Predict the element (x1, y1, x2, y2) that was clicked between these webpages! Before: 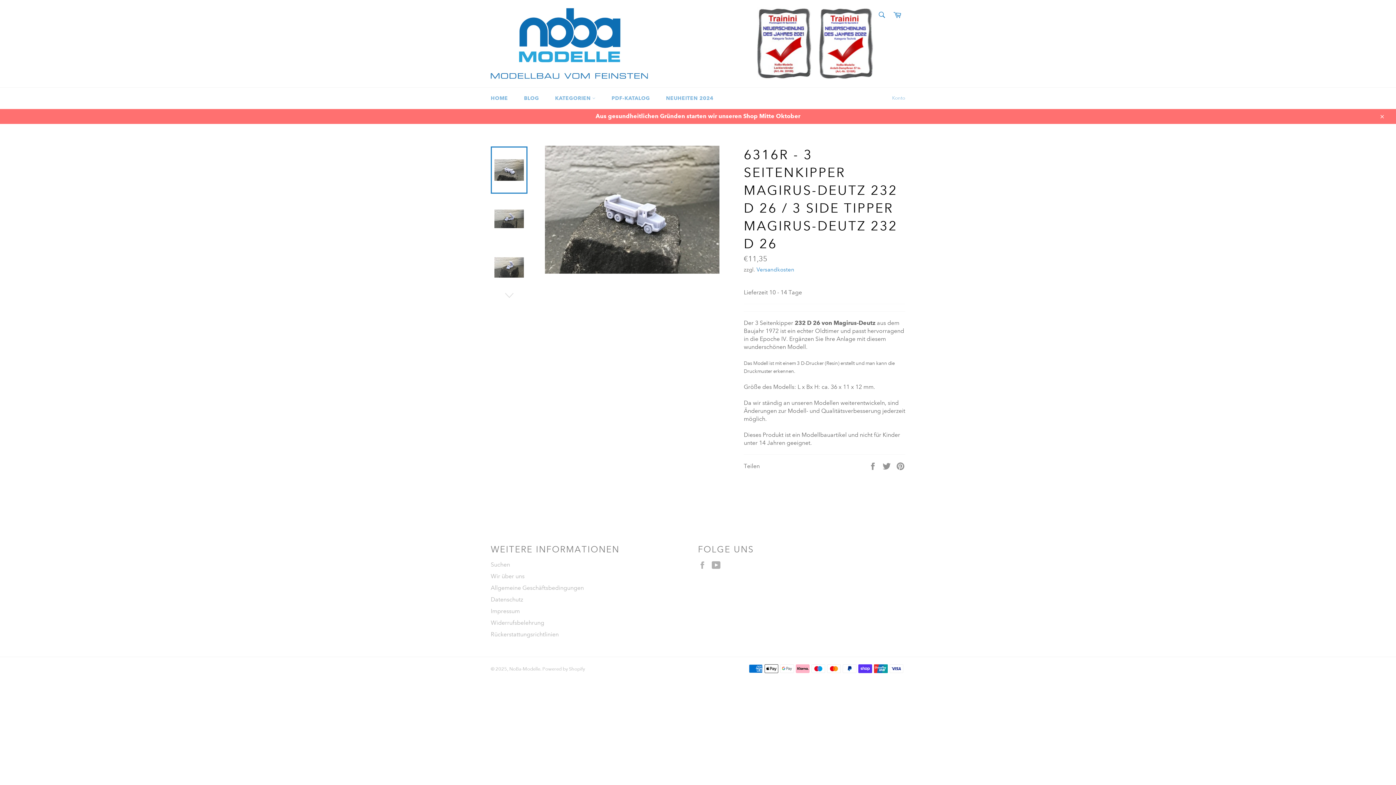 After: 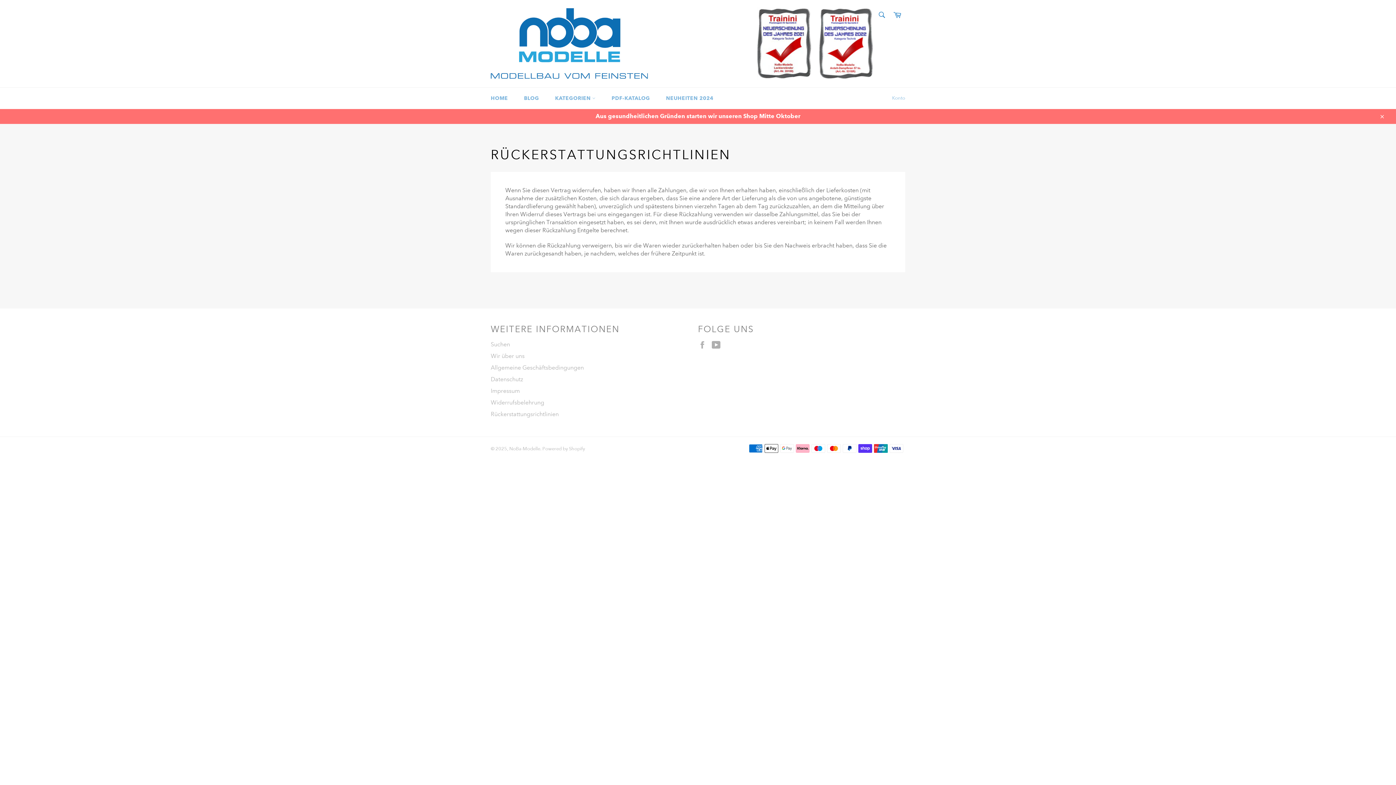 Action: label: Rückerstattungsrichtlinien bbox: (490, 631, 558, 638)